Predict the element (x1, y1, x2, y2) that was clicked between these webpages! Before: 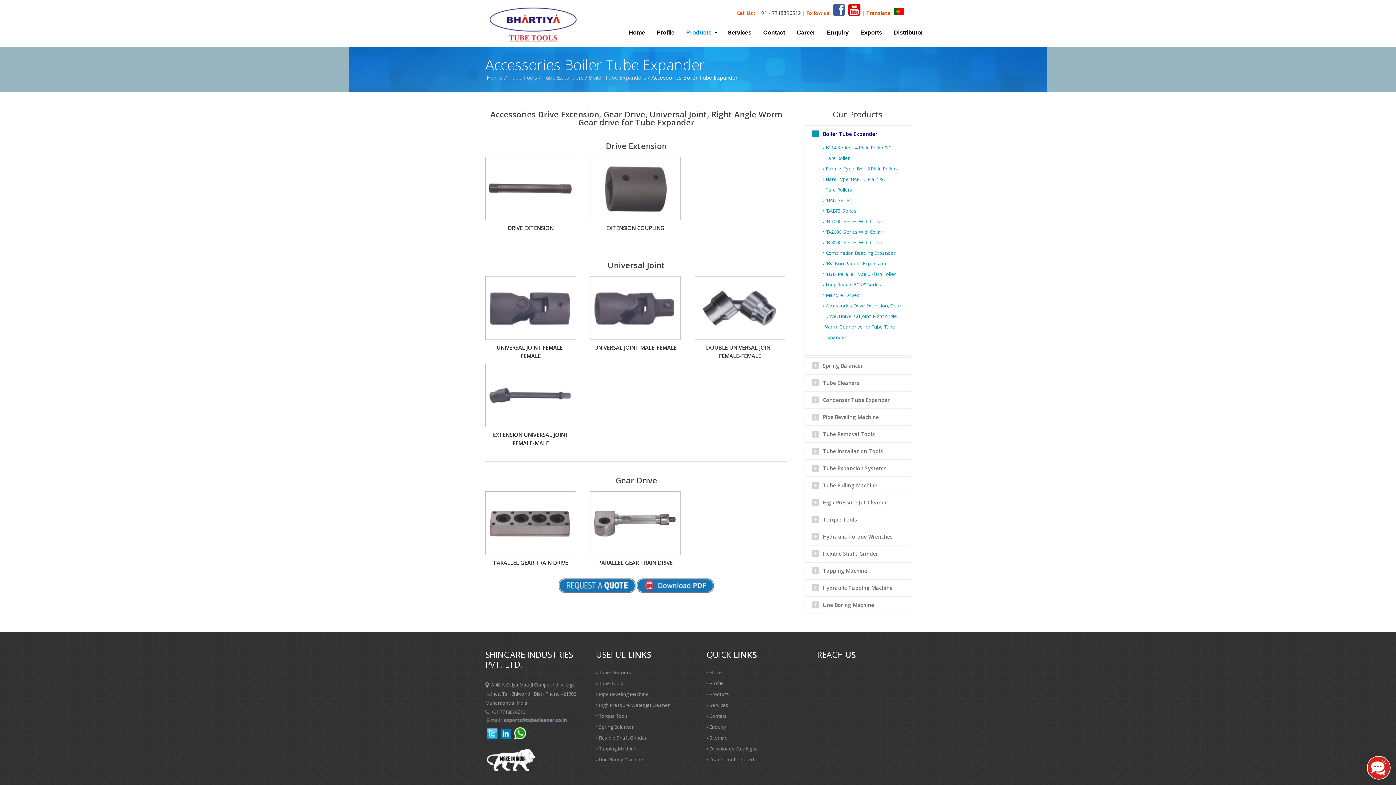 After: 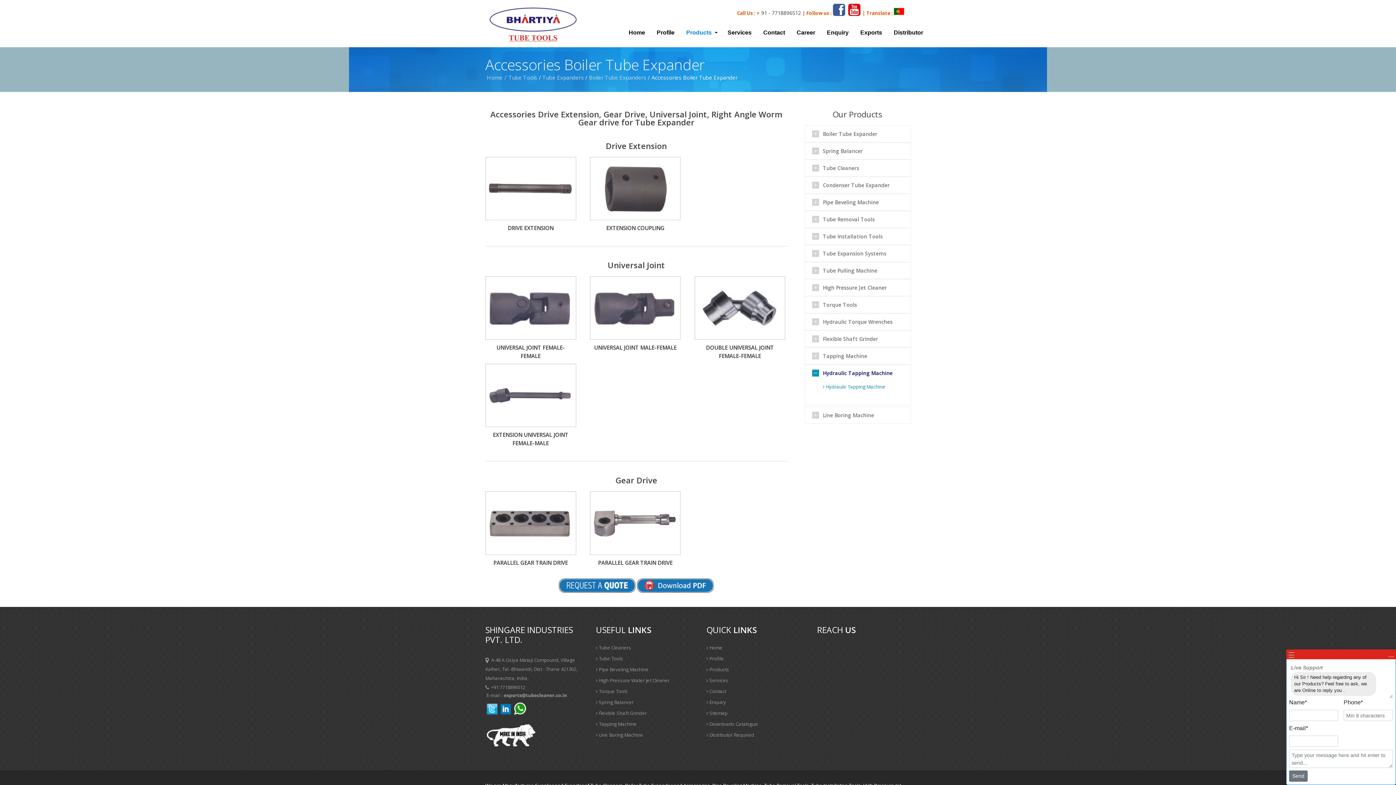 Action: bbox: (804, 579, 911, 596) label: Hydraulic Tapping Machine